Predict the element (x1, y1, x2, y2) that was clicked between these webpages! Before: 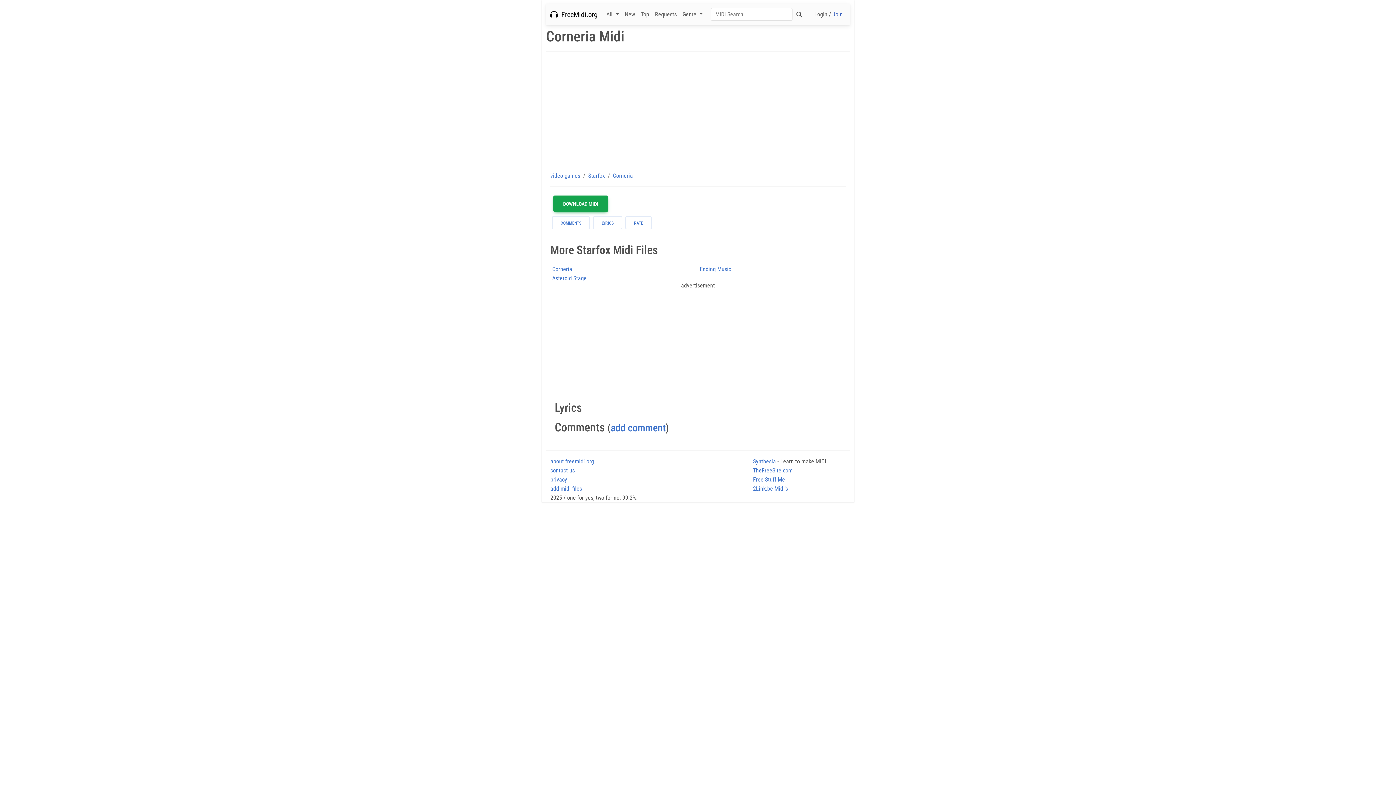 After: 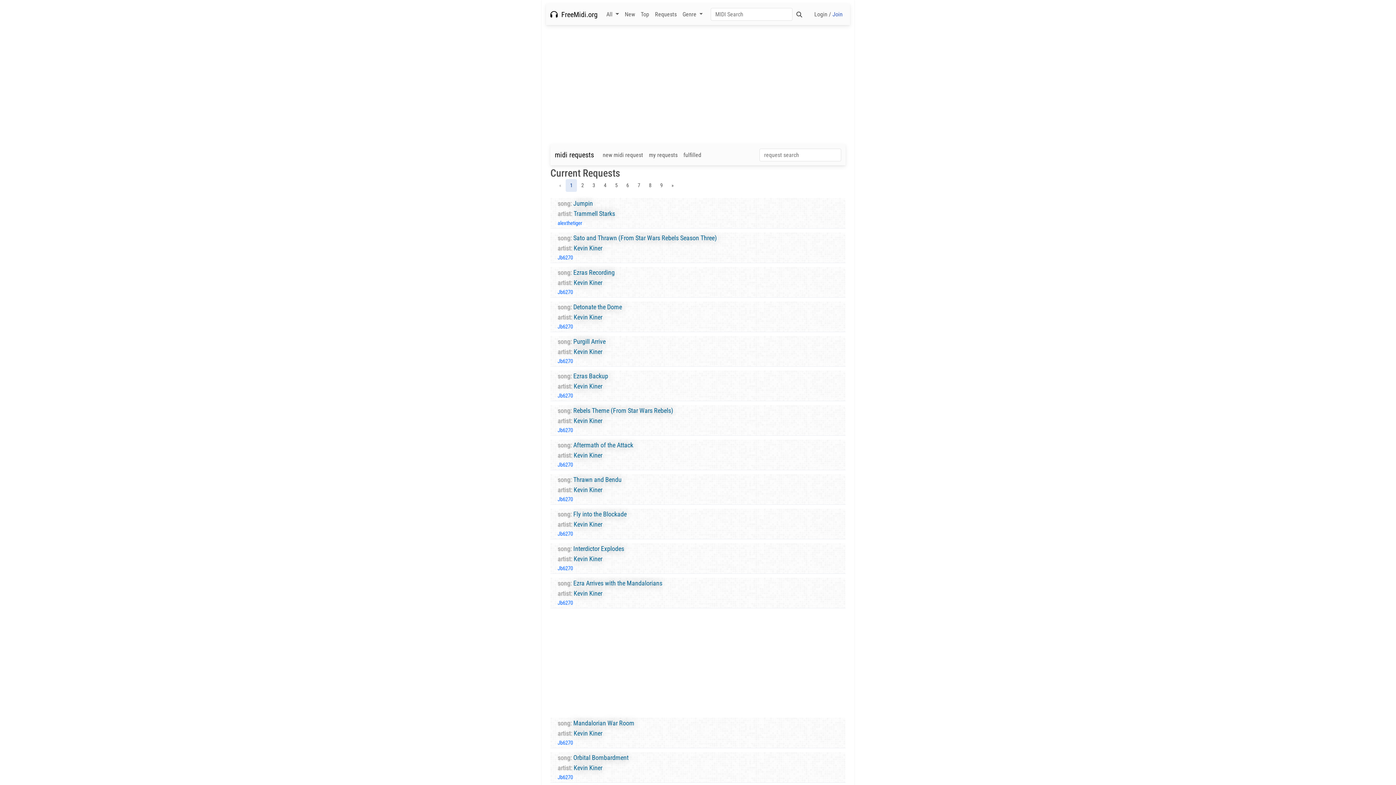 Action: bbox: (652, 7, 679, 21) label: Requests